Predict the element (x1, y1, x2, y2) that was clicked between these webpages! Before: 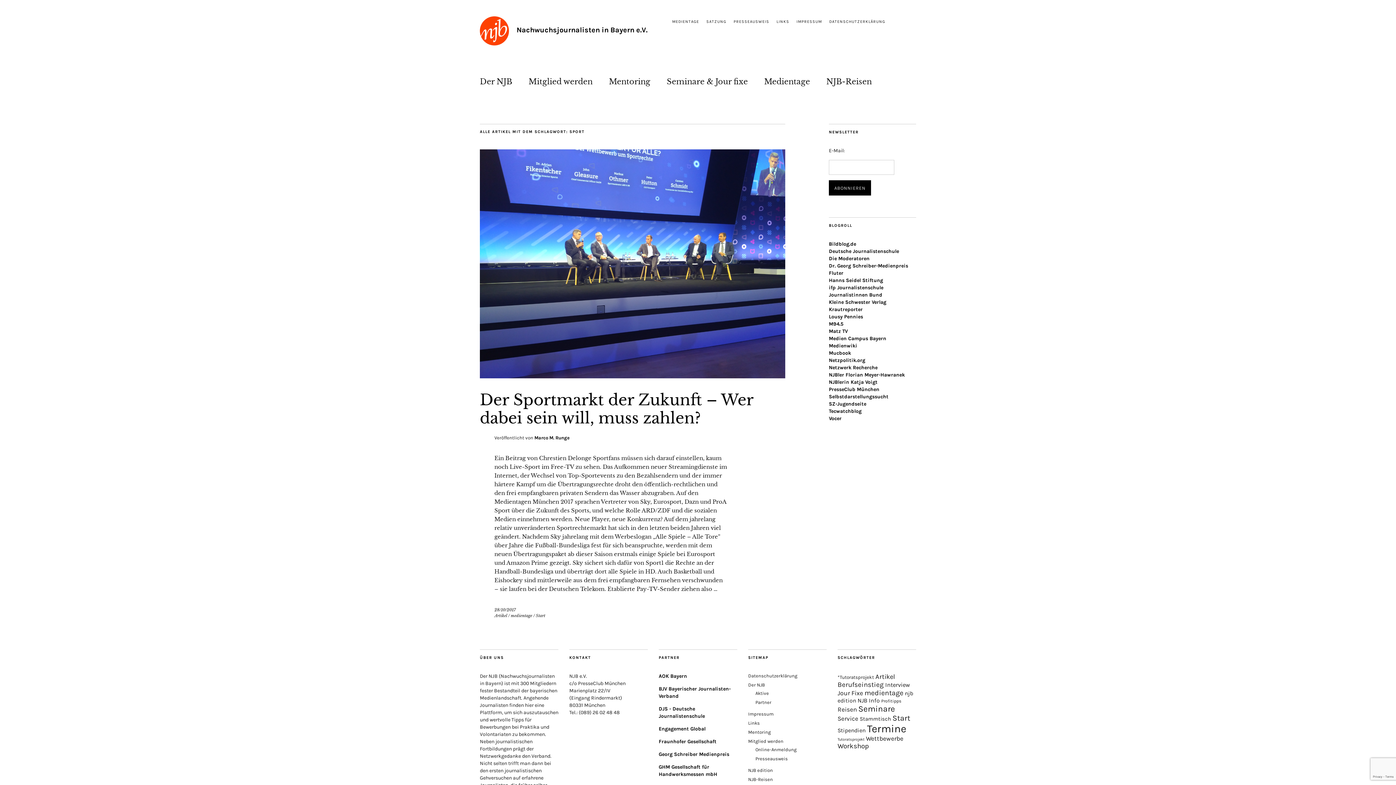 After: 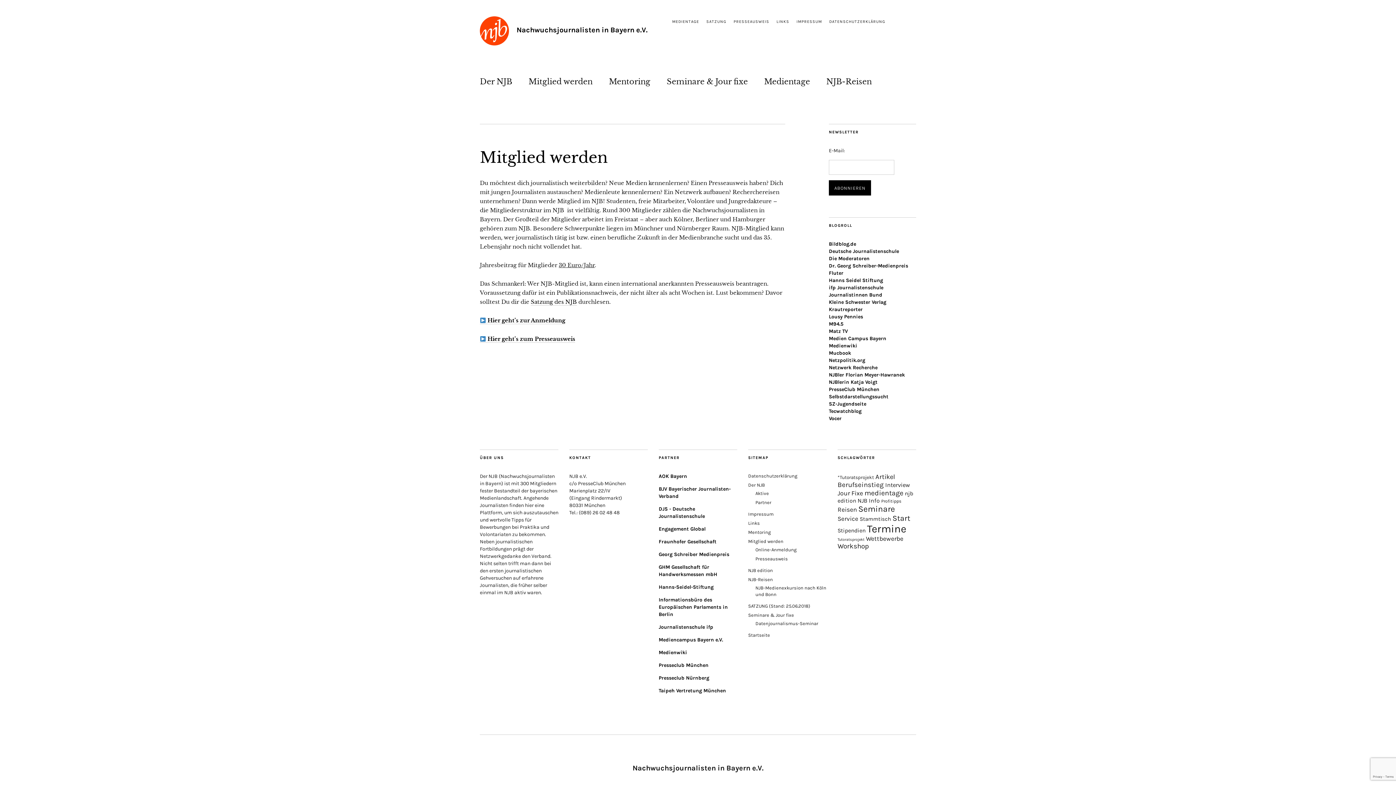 Action: bbox: (748, 738, 783, 744) label: Mitglied werden